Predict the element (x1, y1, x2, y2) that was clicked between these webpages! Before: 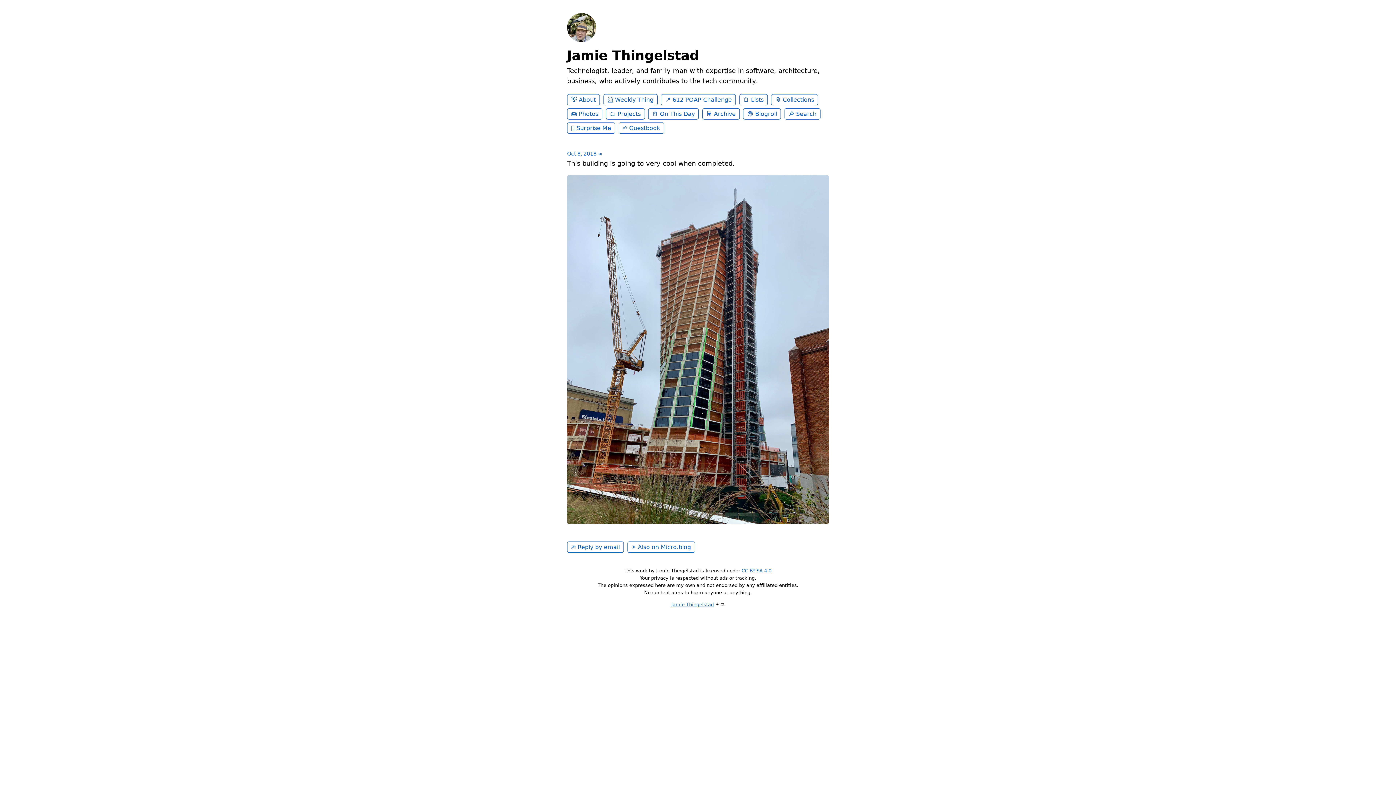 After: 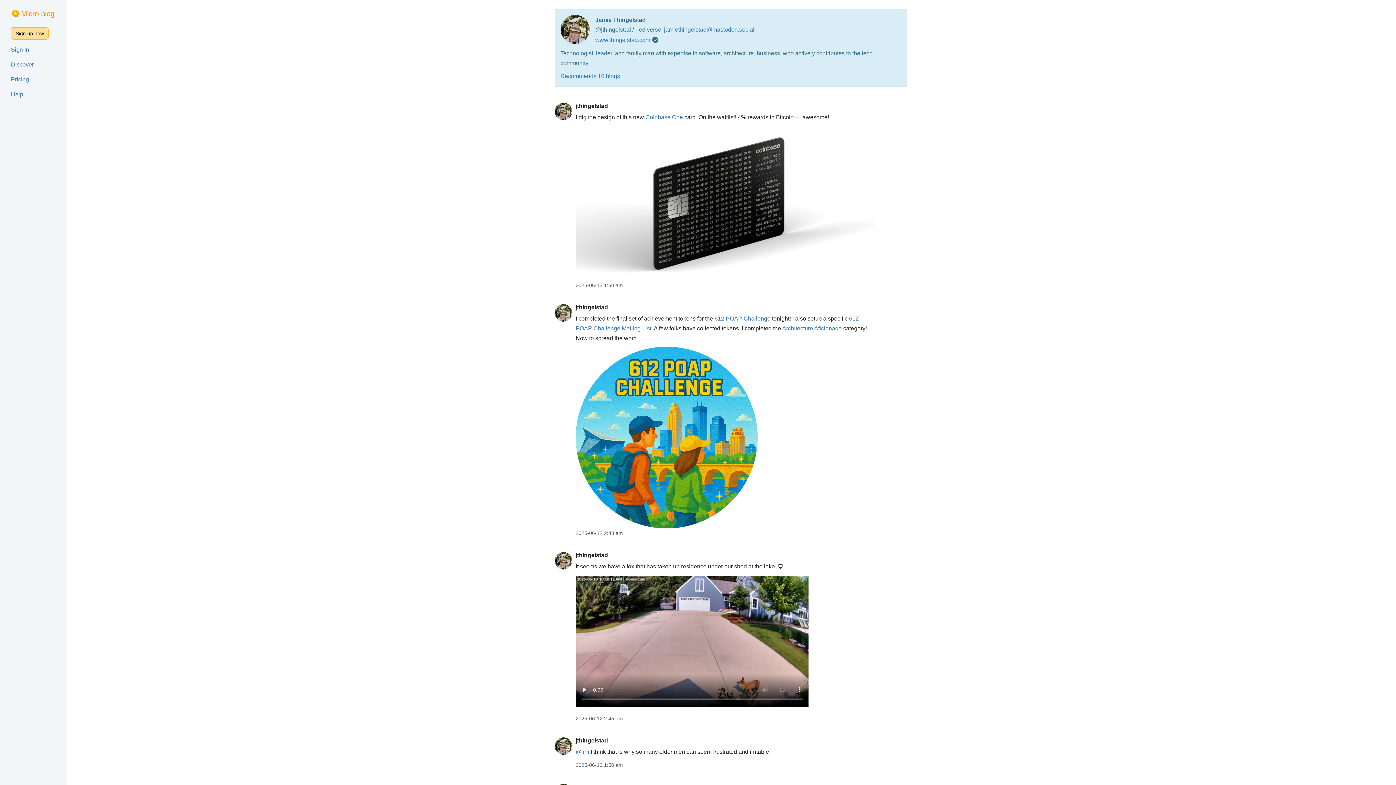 Action: bbox: (627, 541, 695, 553) label: ✴️ Also on Micro.blog